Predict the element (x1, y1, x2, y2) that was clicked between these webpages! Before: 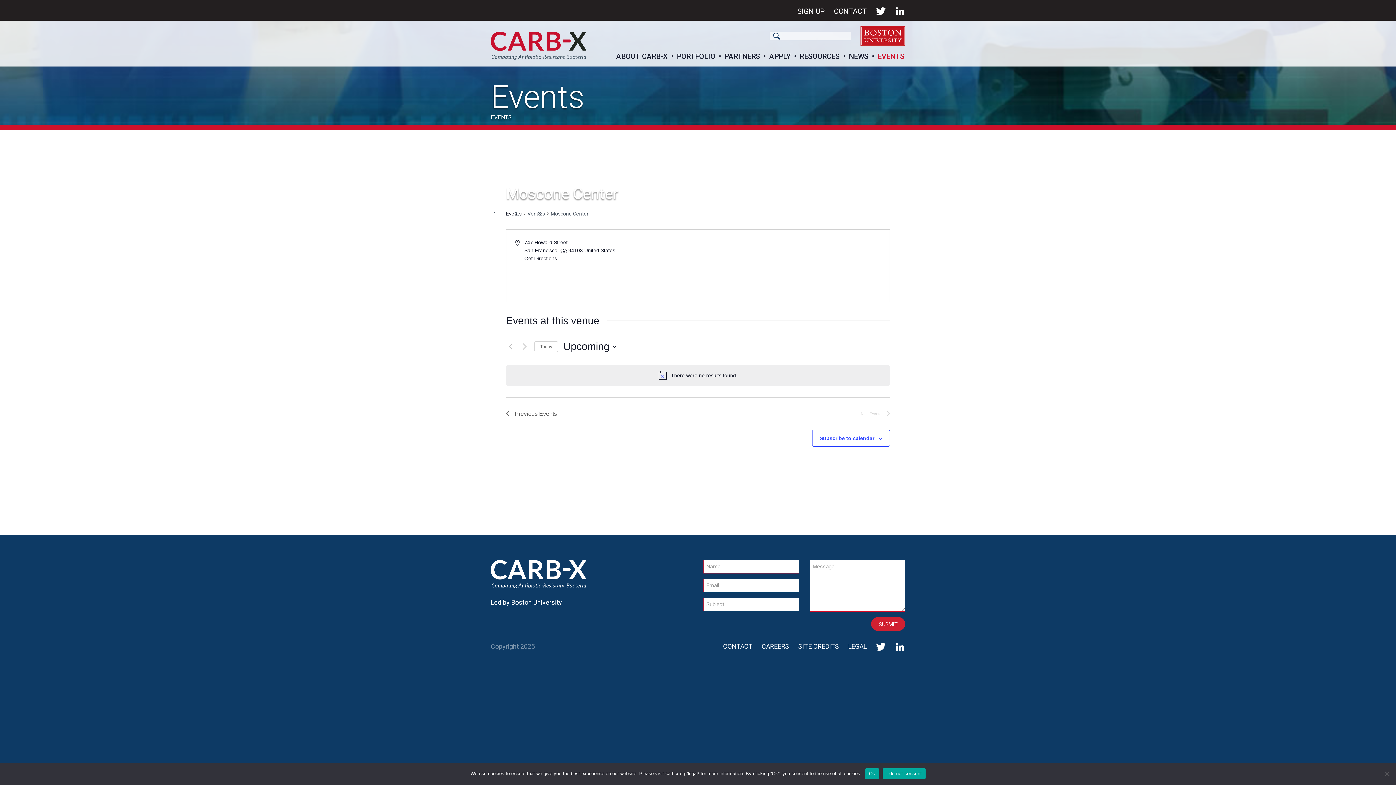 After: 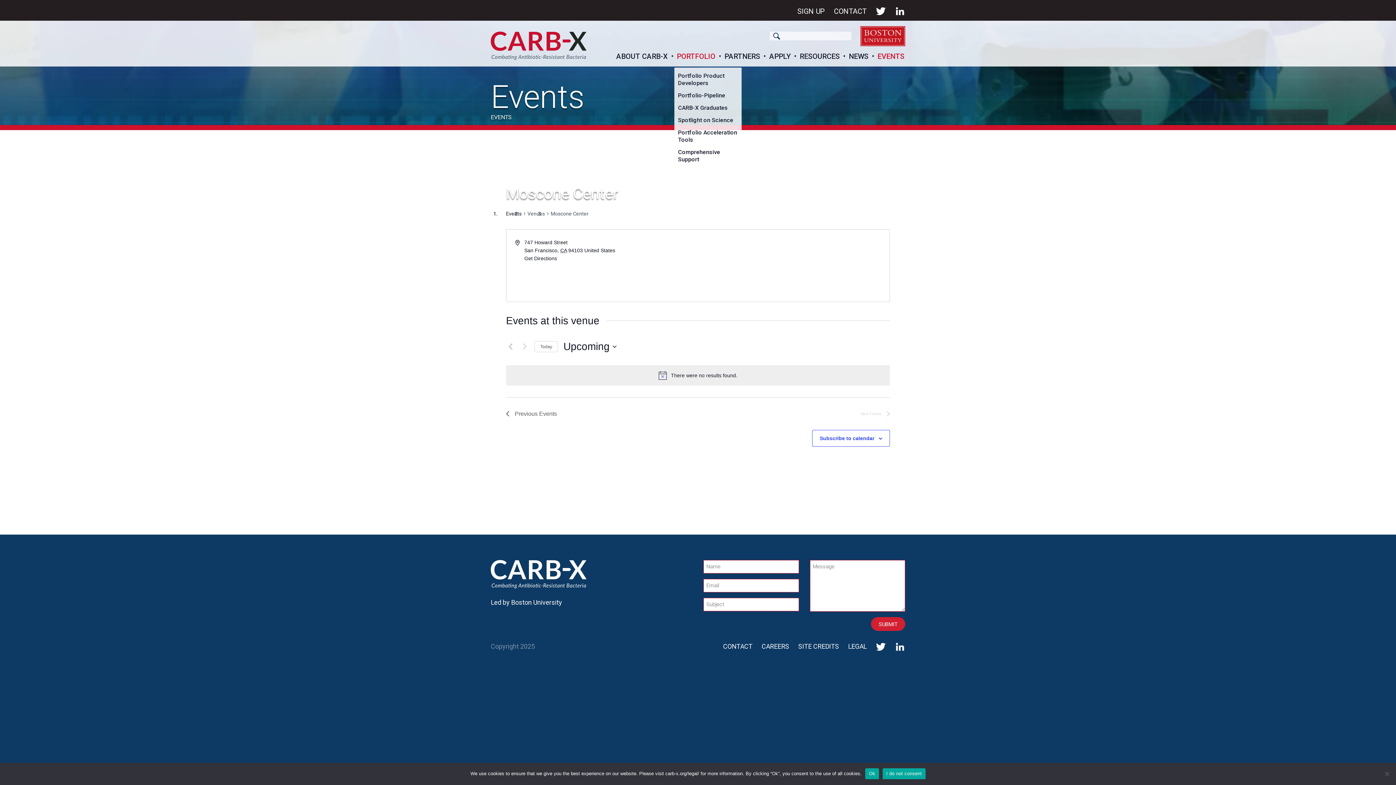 Action: bbox: (676, 49, 716, 63) label: PORTFOLIO